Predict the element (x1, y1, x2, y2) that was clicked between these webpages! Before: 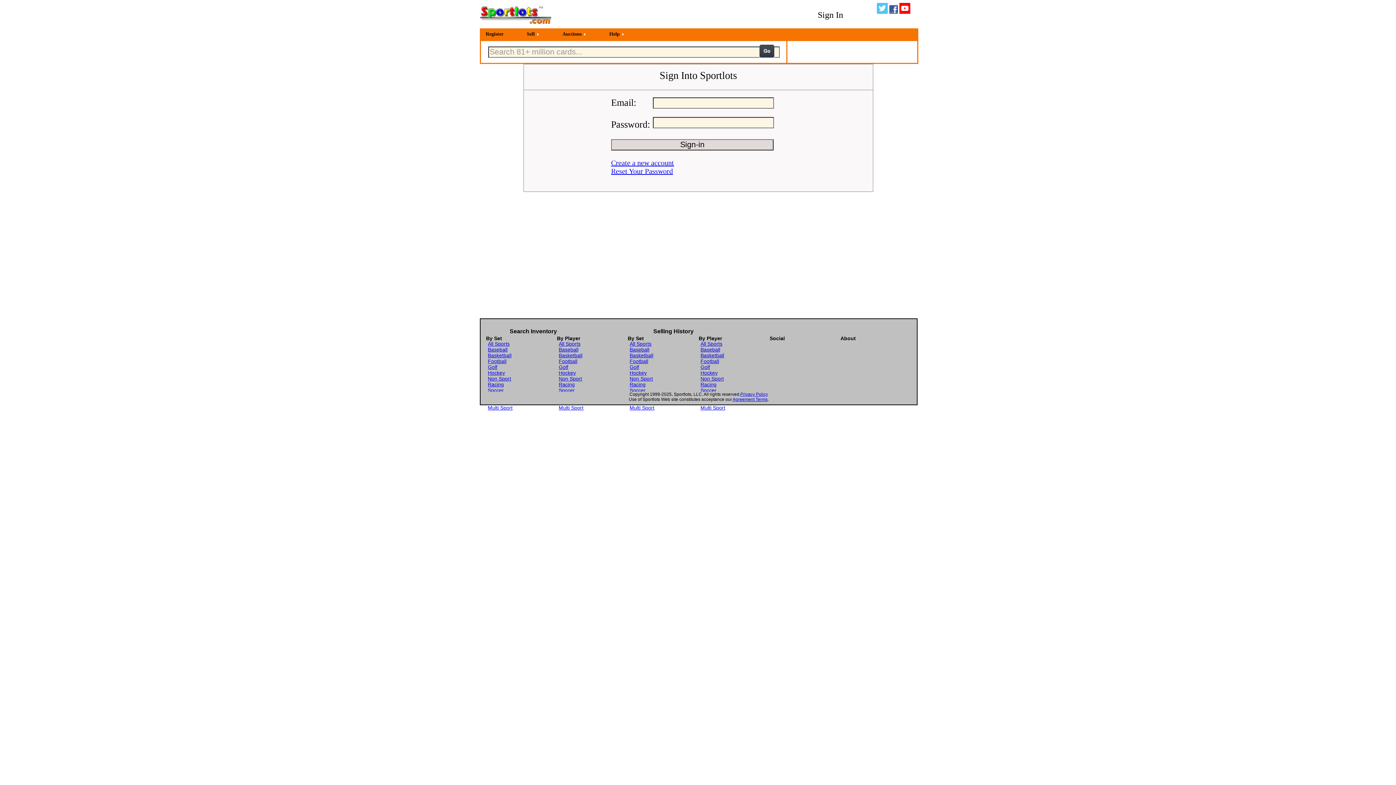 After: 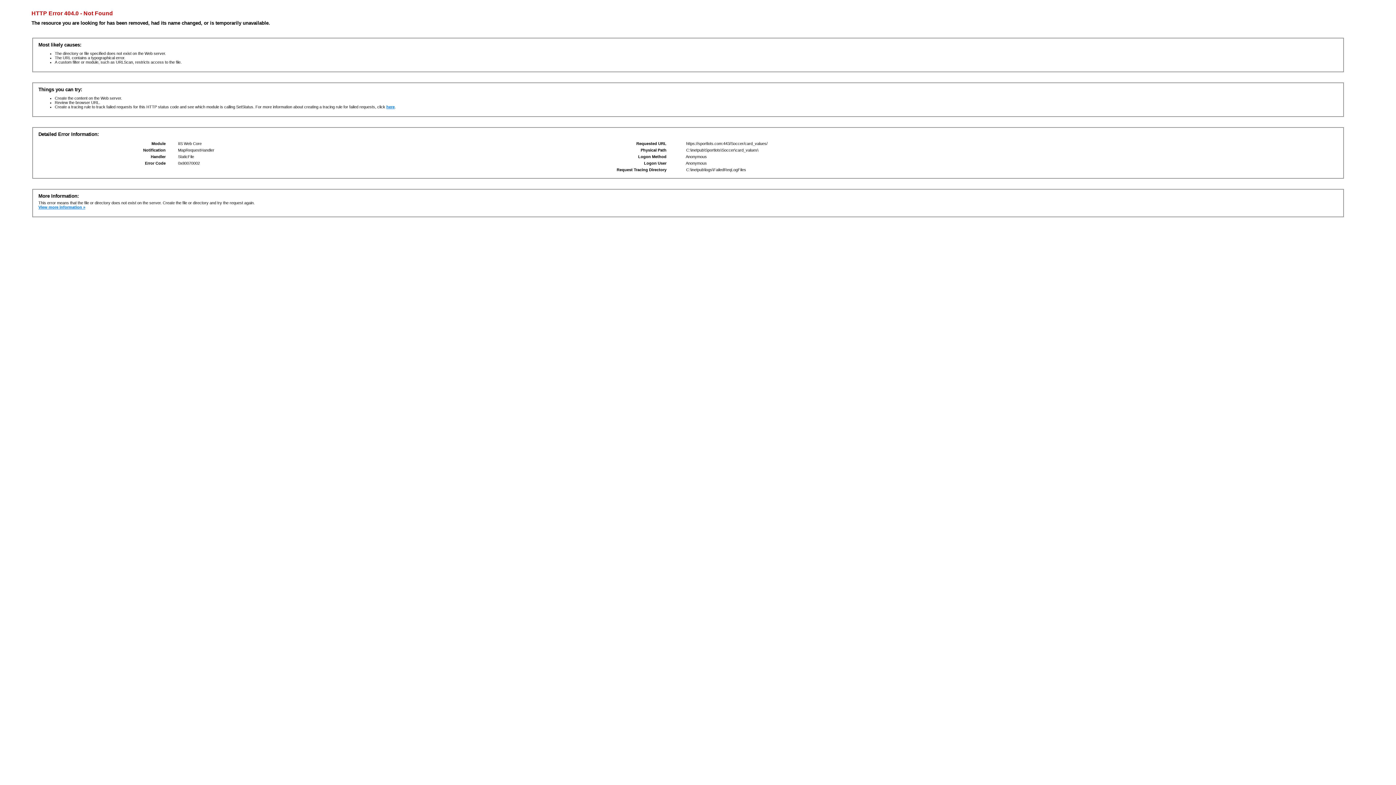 Action: label: Soccer bbox: (629, 387, 645, 393)